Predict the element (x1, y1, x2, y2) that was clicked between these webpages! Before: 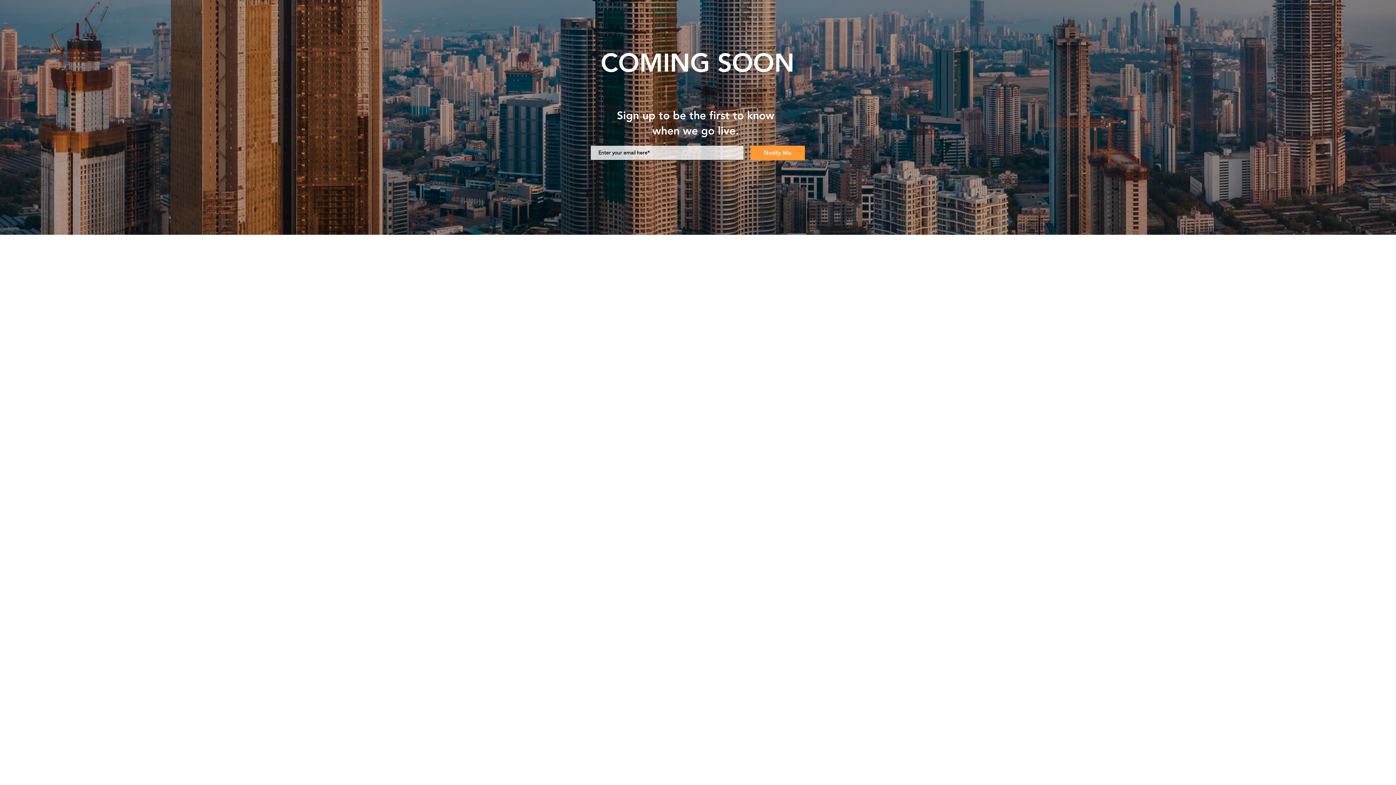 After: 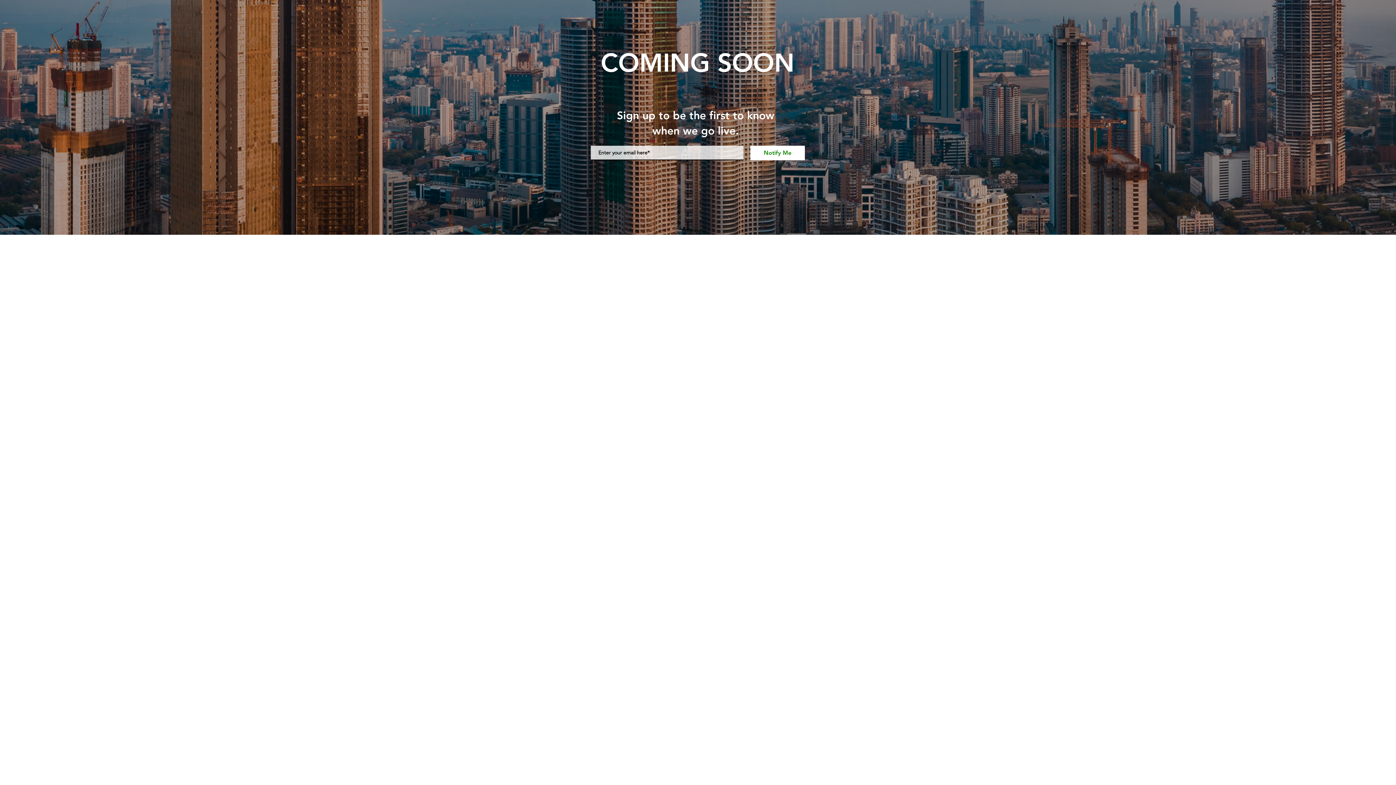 Action: bbox: (750, 145, 805, 160) label: Notify Me